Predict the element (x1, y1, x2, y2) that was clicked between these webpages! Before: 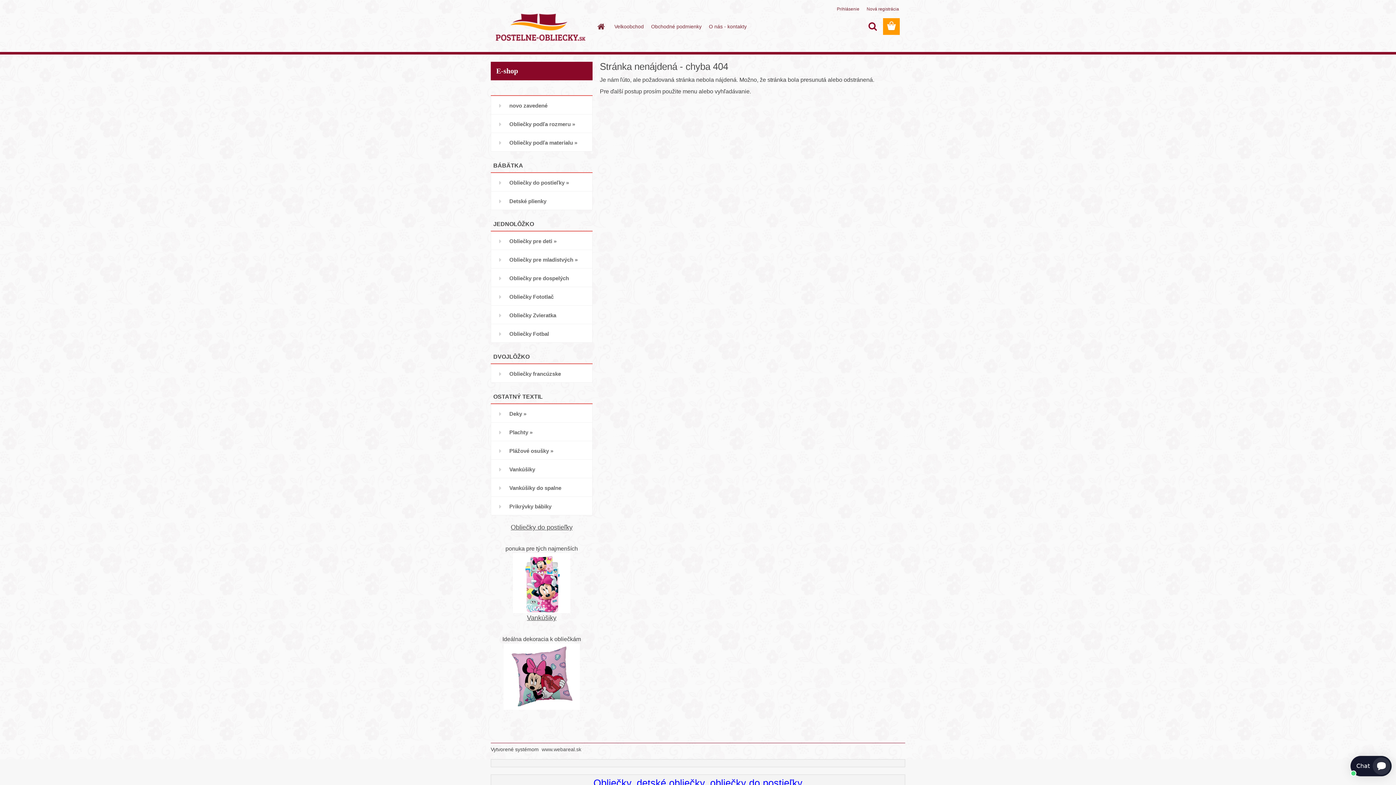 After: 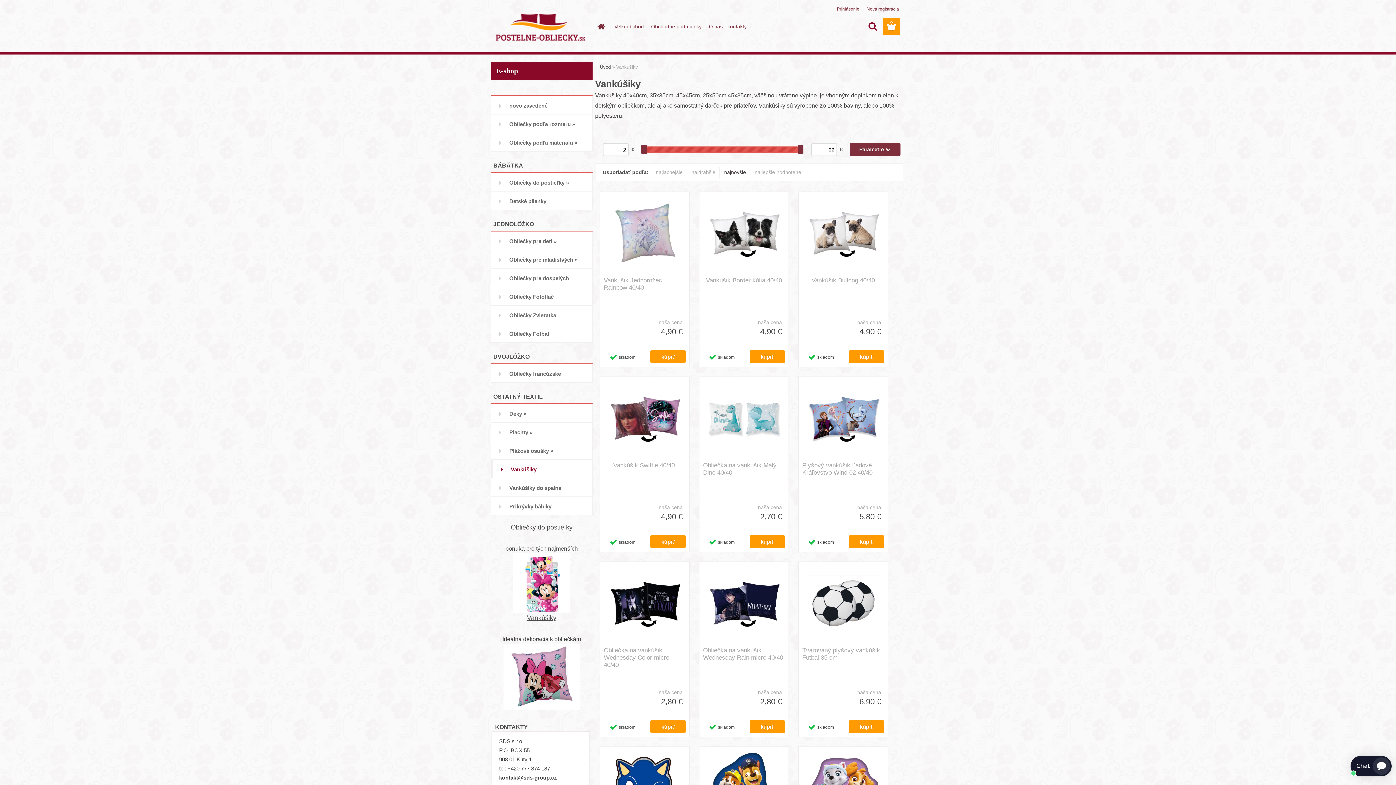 Action: bbox: (490, 460, 592, 478) label: Vankúšiky